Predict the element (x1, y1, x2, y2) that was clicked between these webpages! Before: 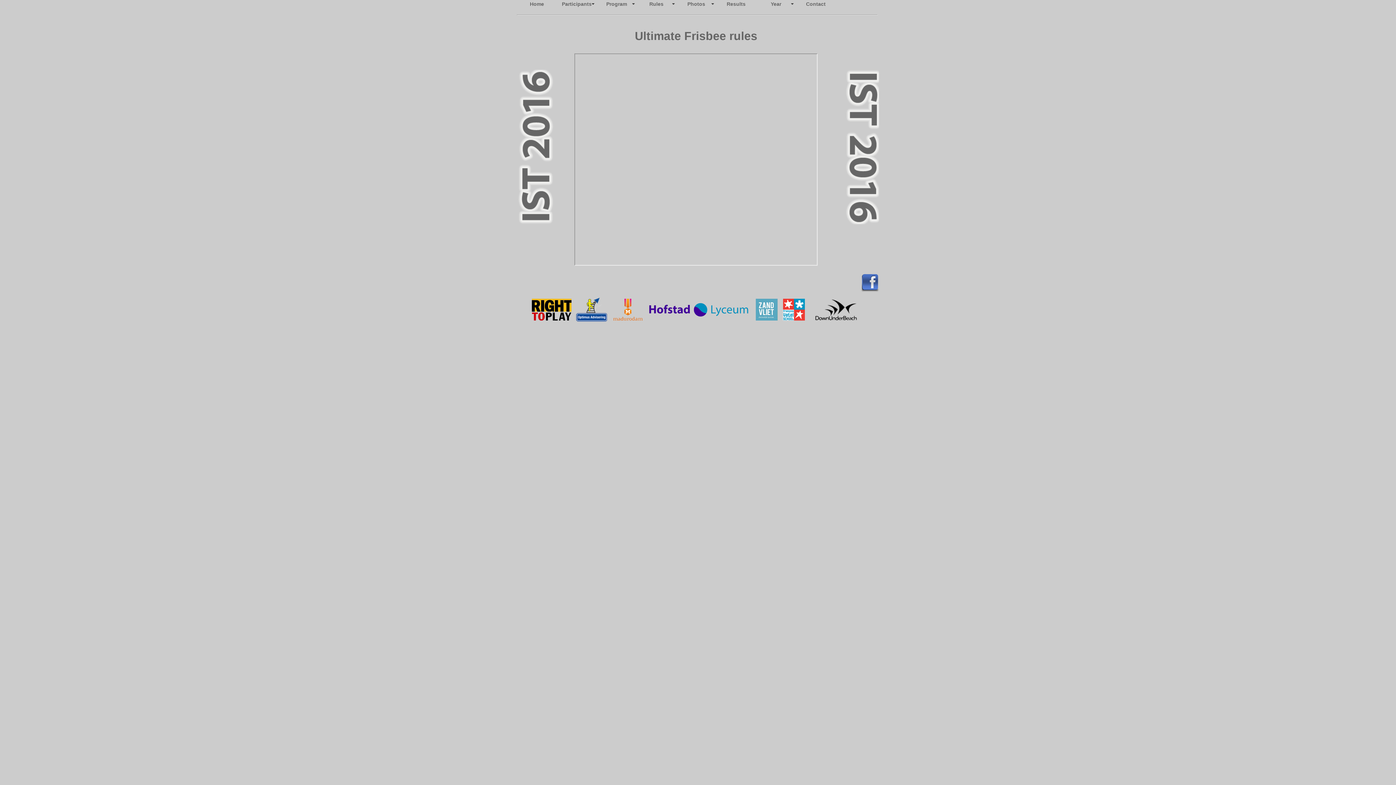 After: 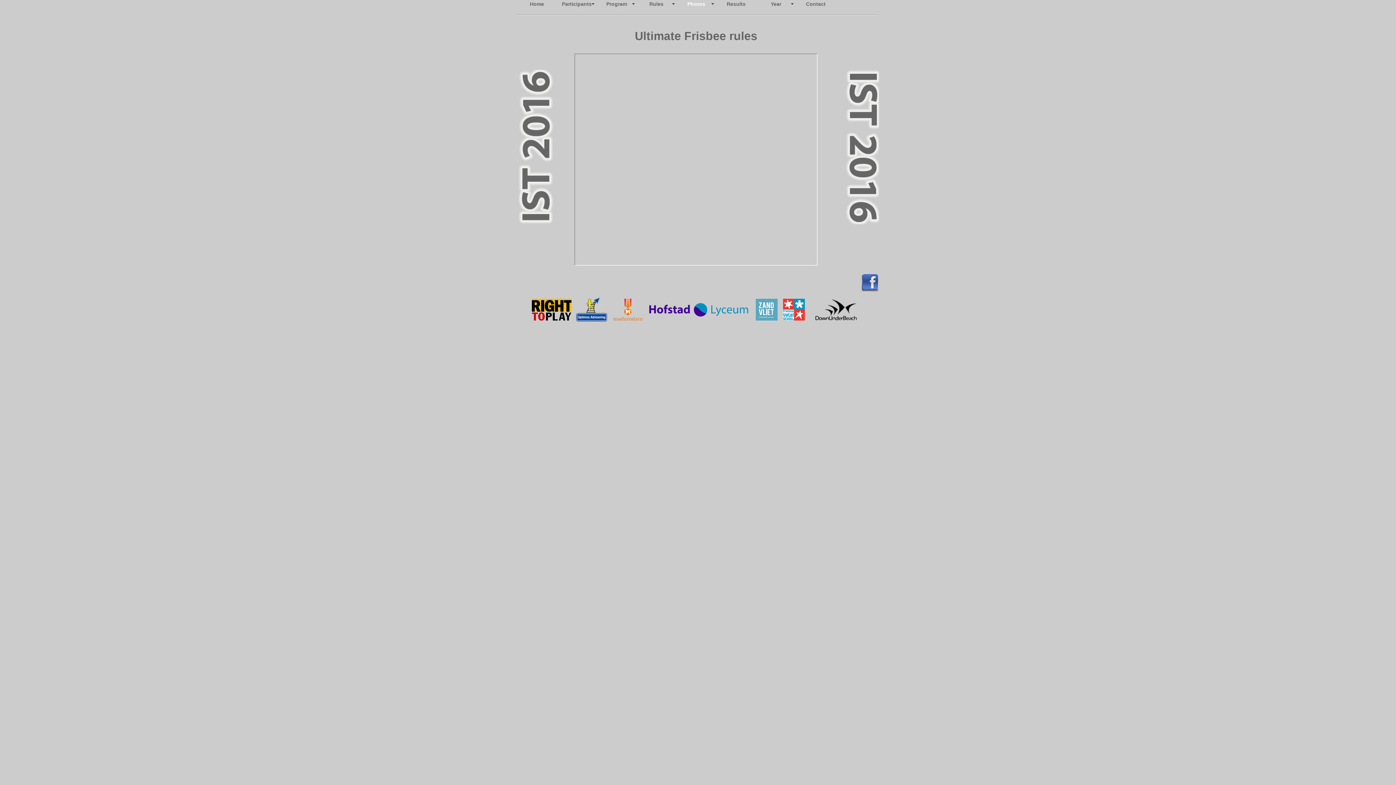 Action: label: Photos bbox: (676, 1, 716, 6)